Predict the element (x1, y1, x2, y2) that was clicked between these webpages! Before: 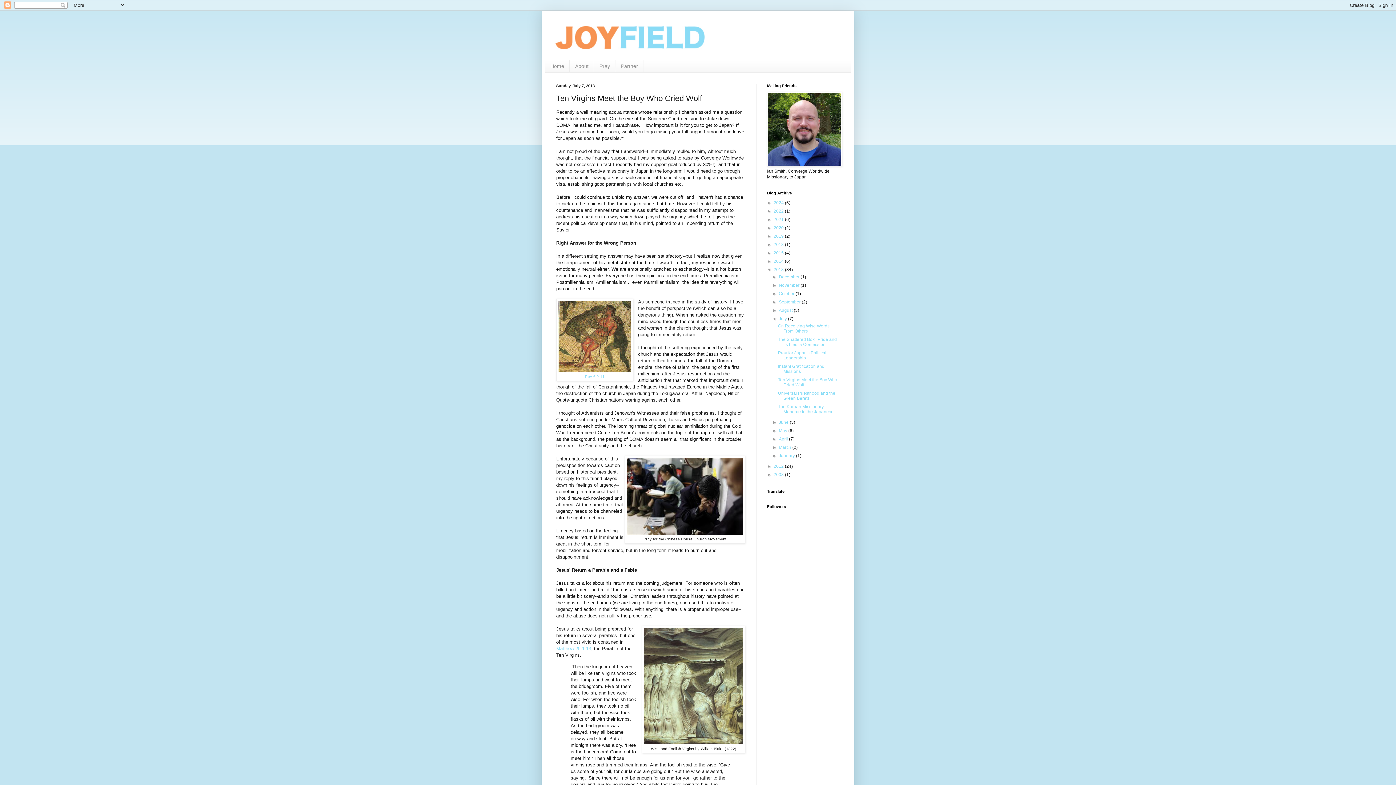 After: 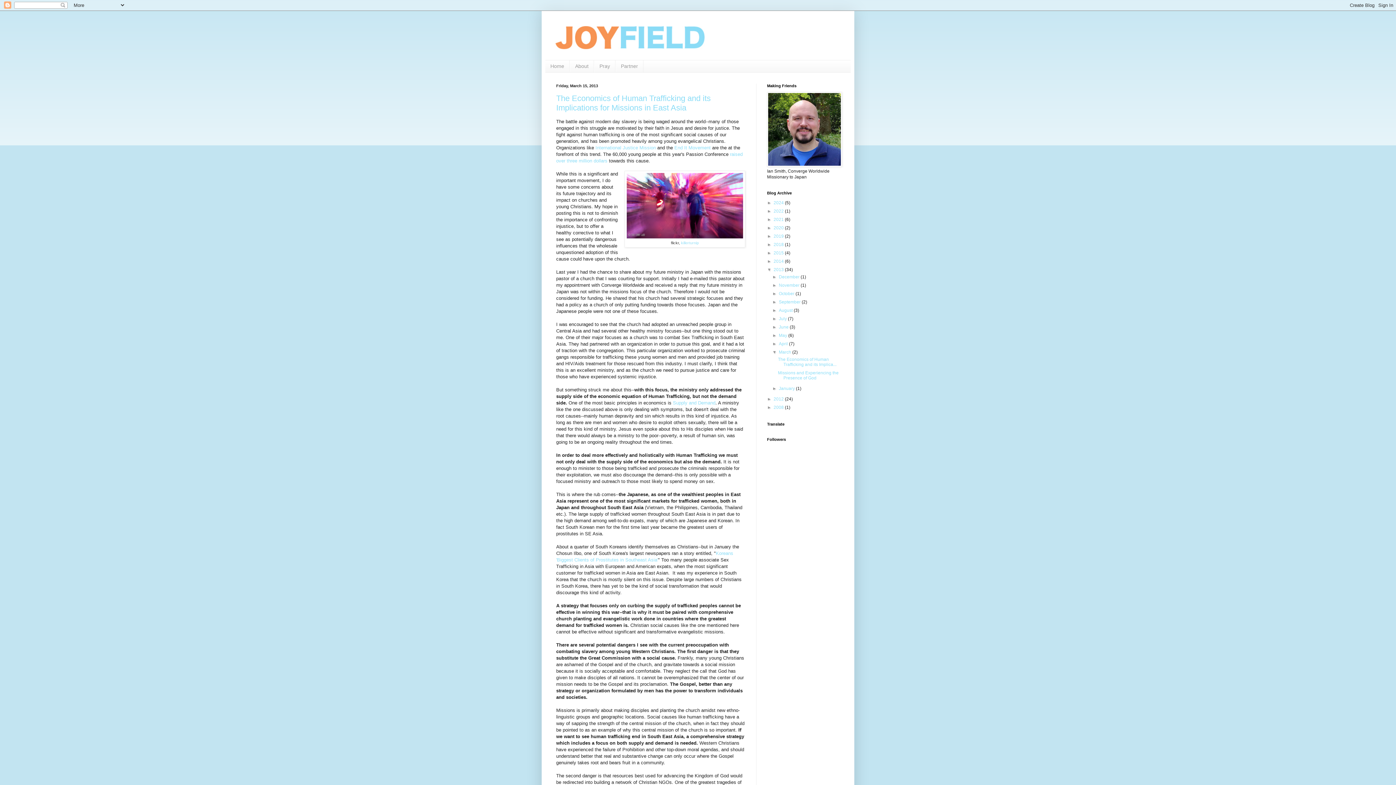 Action: bbox: (779, 445, 792, 450) label: March 